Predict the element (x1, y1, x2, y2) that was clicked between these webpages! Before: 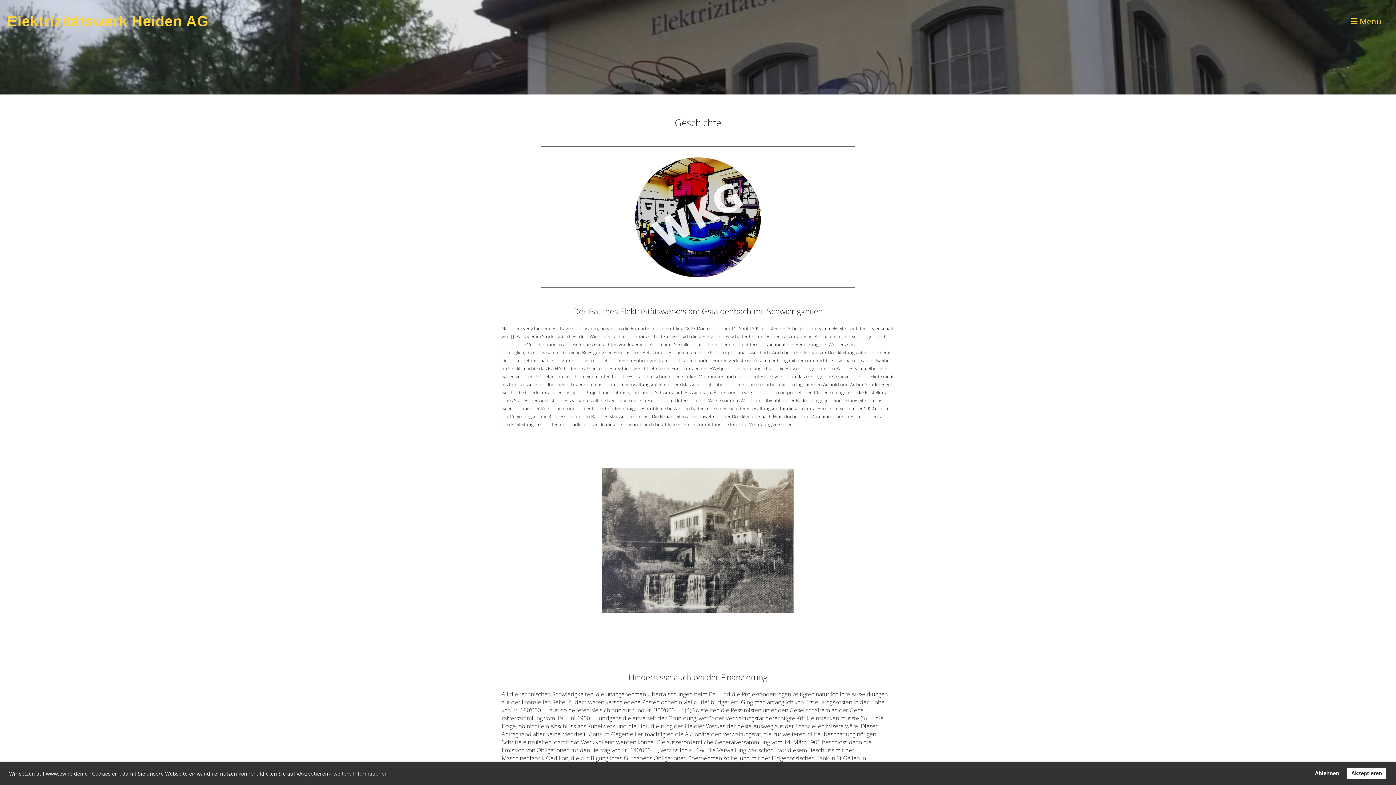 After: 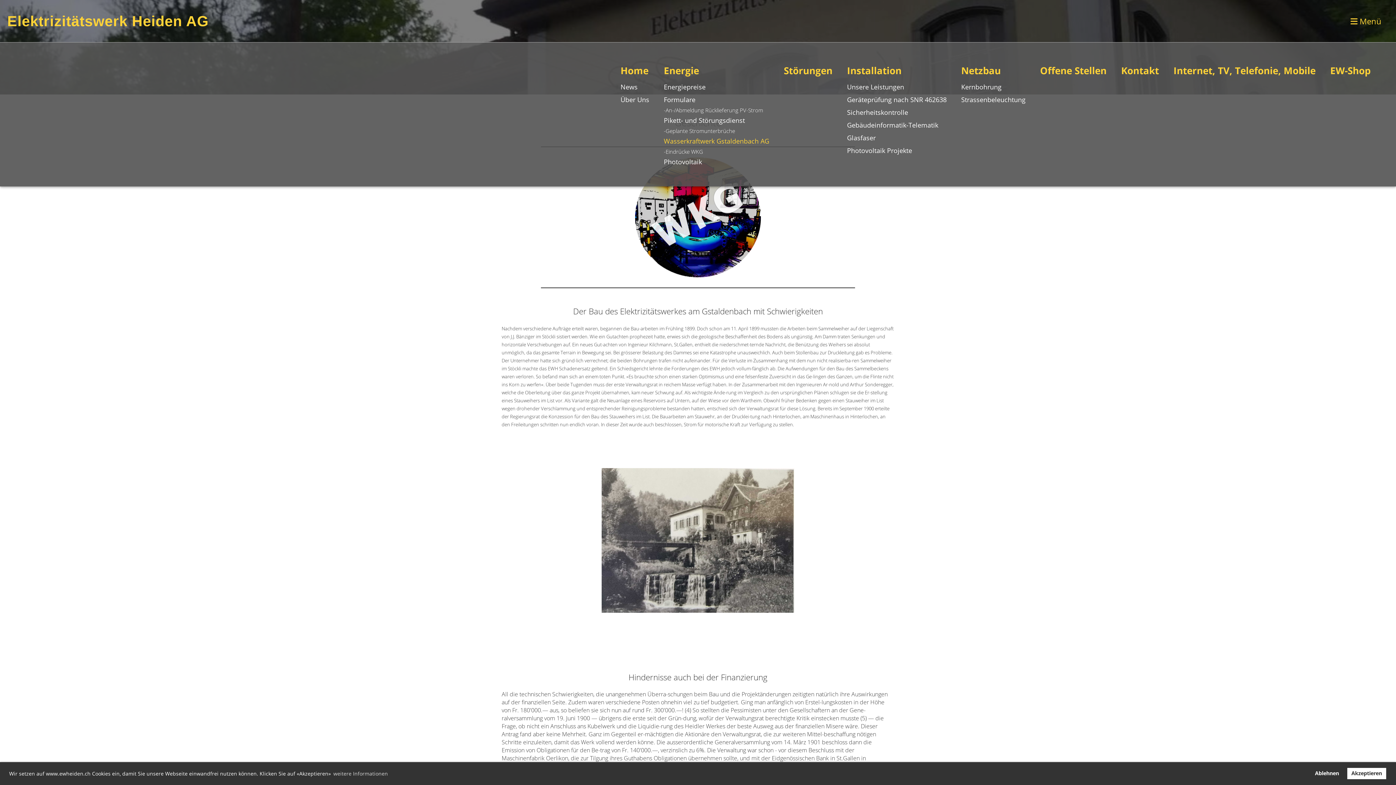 Action: label:  Menü bbox: (1350, 15, 1381, 26)